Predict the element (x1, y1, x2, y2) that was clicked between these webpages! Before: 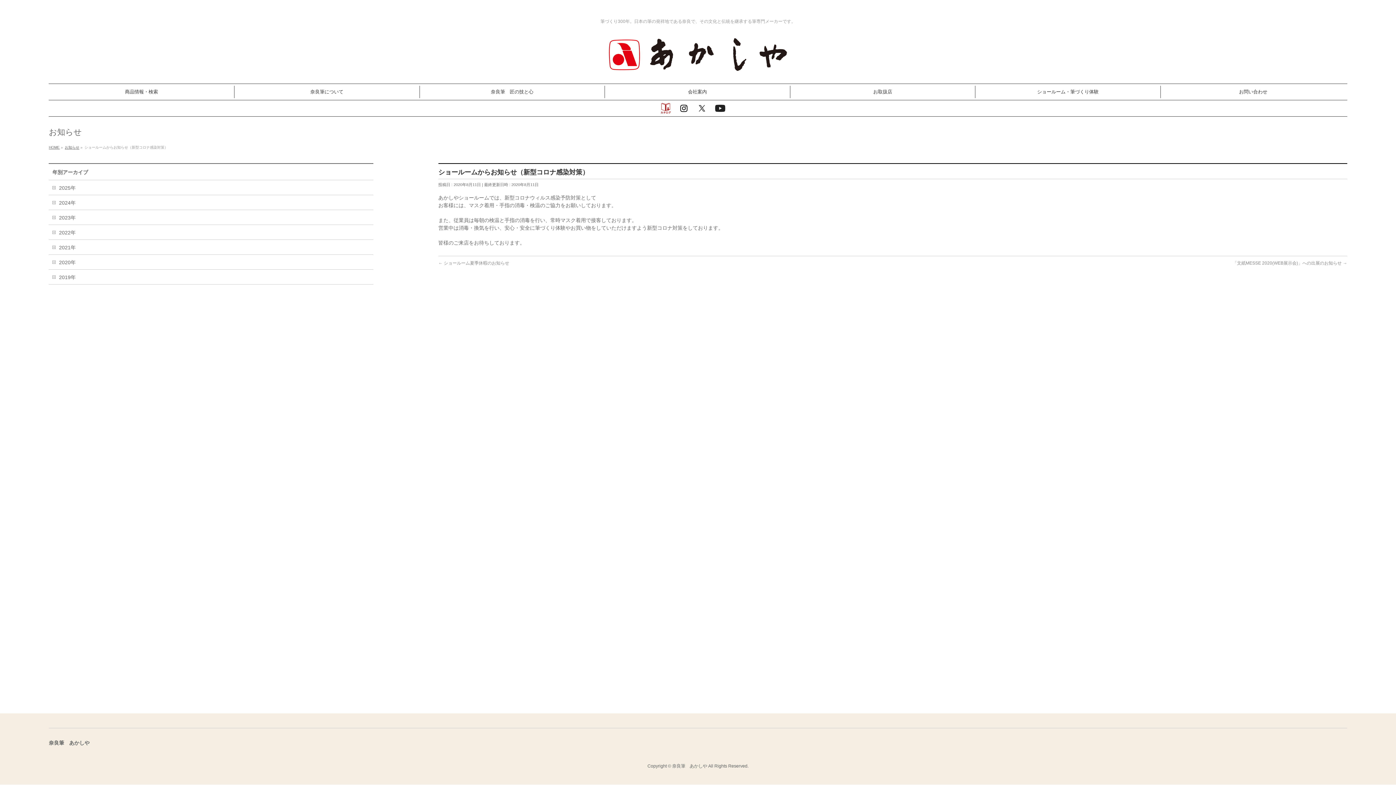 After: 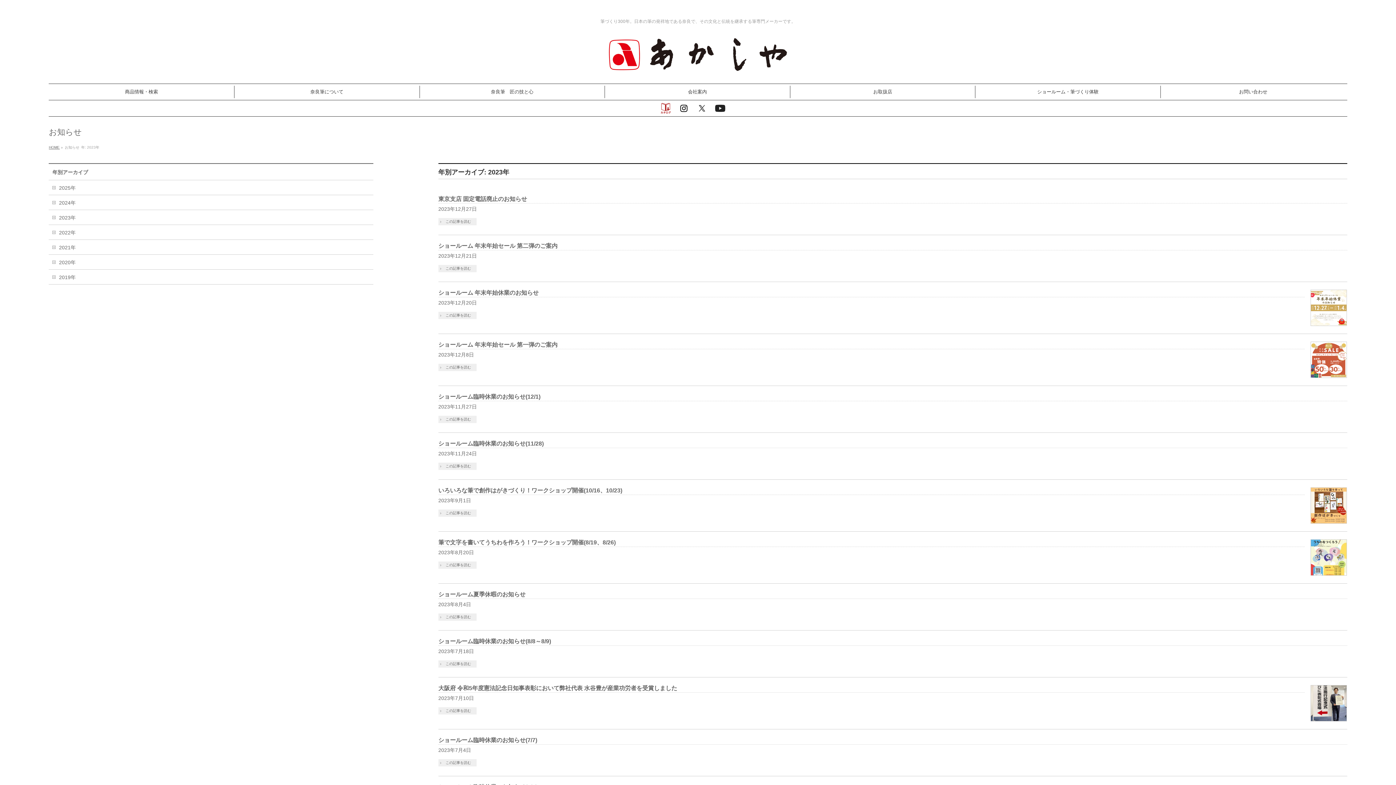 Action: bbox: (48, 210, 373, 224) label: 2023年